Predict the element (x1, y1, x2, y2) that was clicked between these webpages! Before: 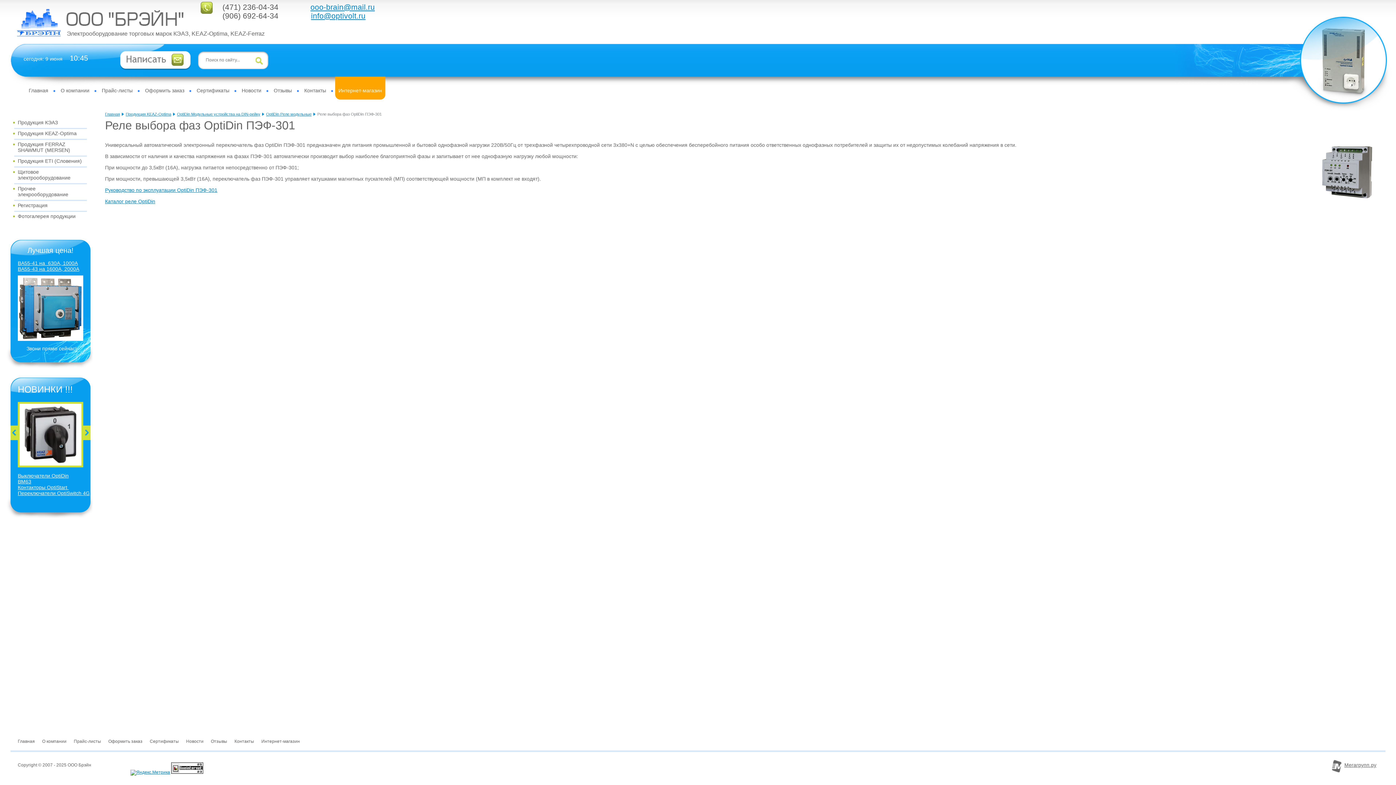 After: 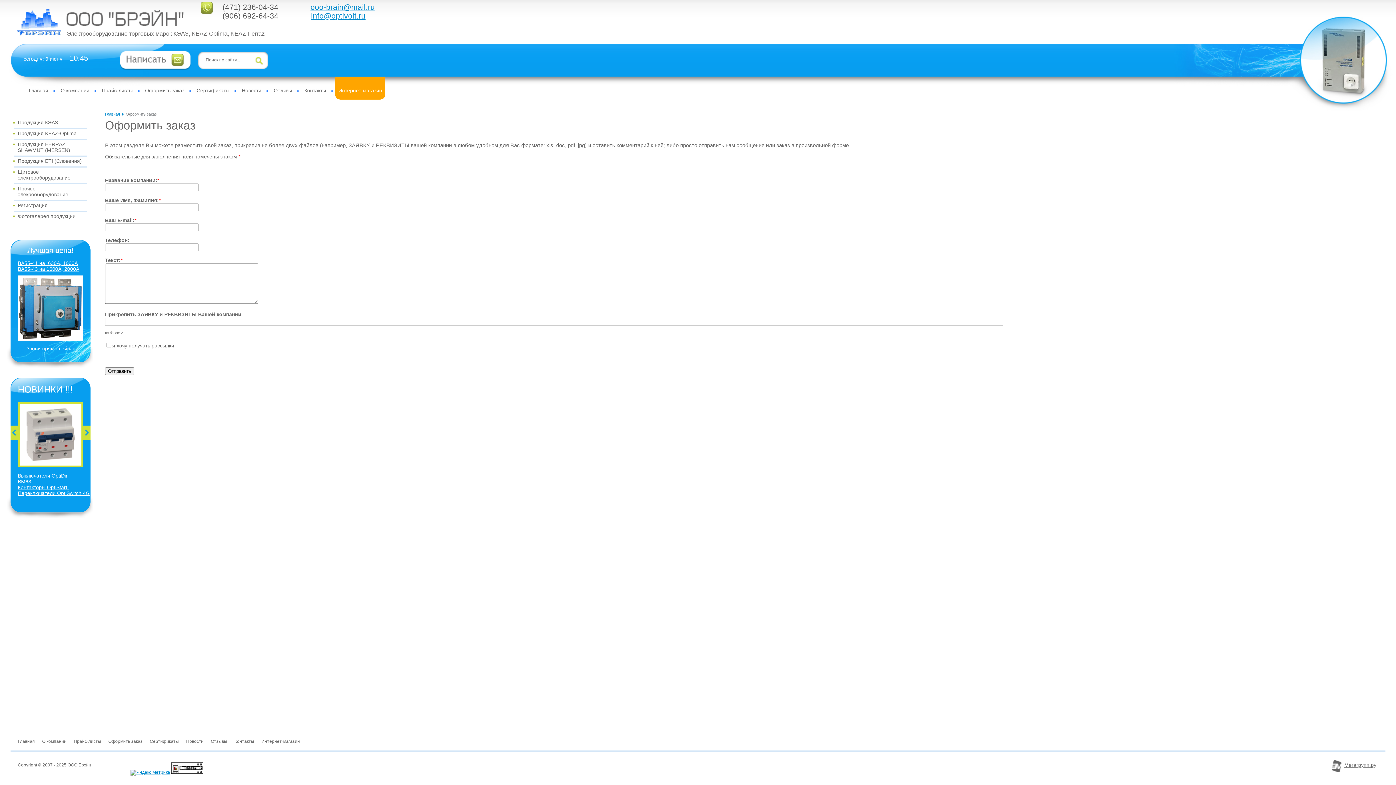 Action: label: Оформить заказ bbox: (141, 76, 187, 99)